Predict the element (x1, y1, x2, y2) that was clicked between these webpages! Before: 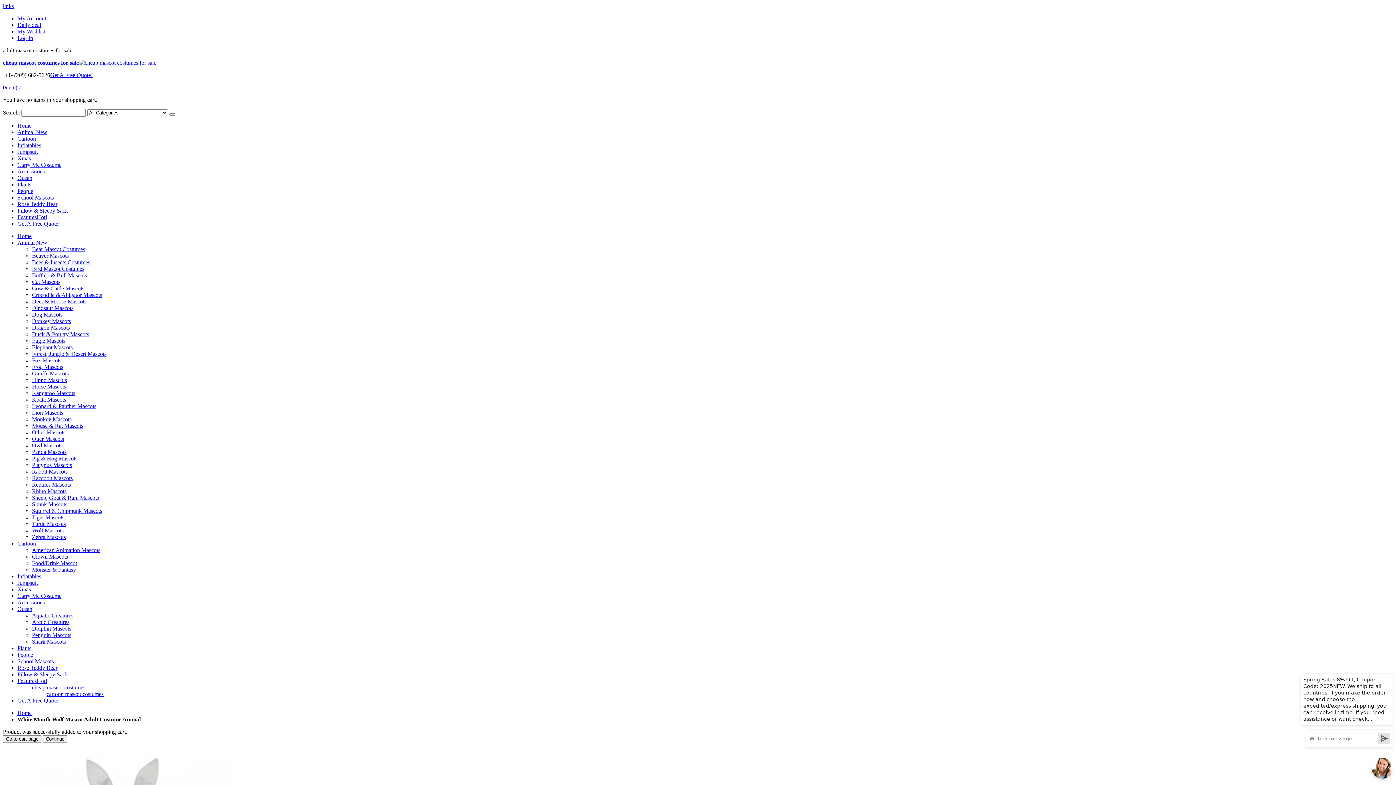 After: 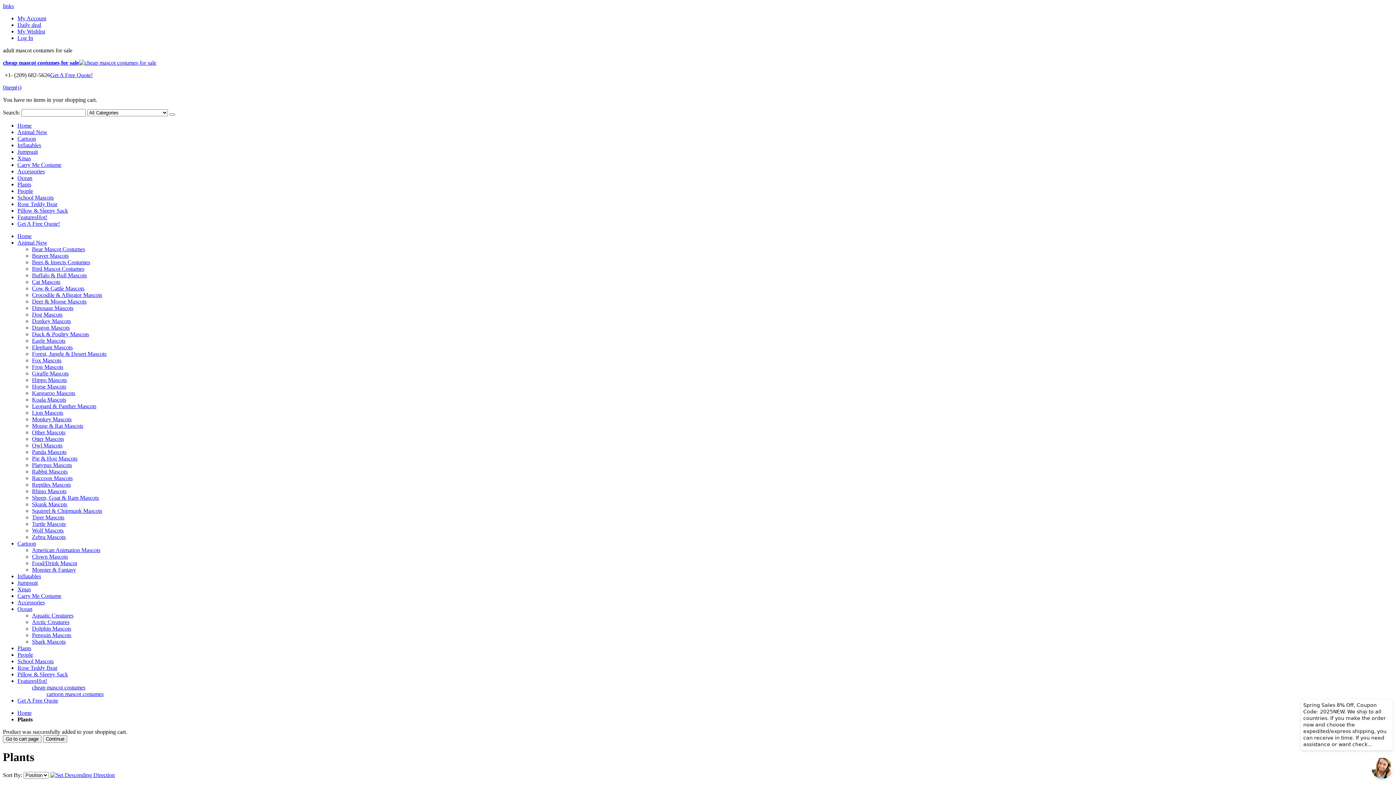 Action: label: Plants bbox: (17, 645, 31, 651)